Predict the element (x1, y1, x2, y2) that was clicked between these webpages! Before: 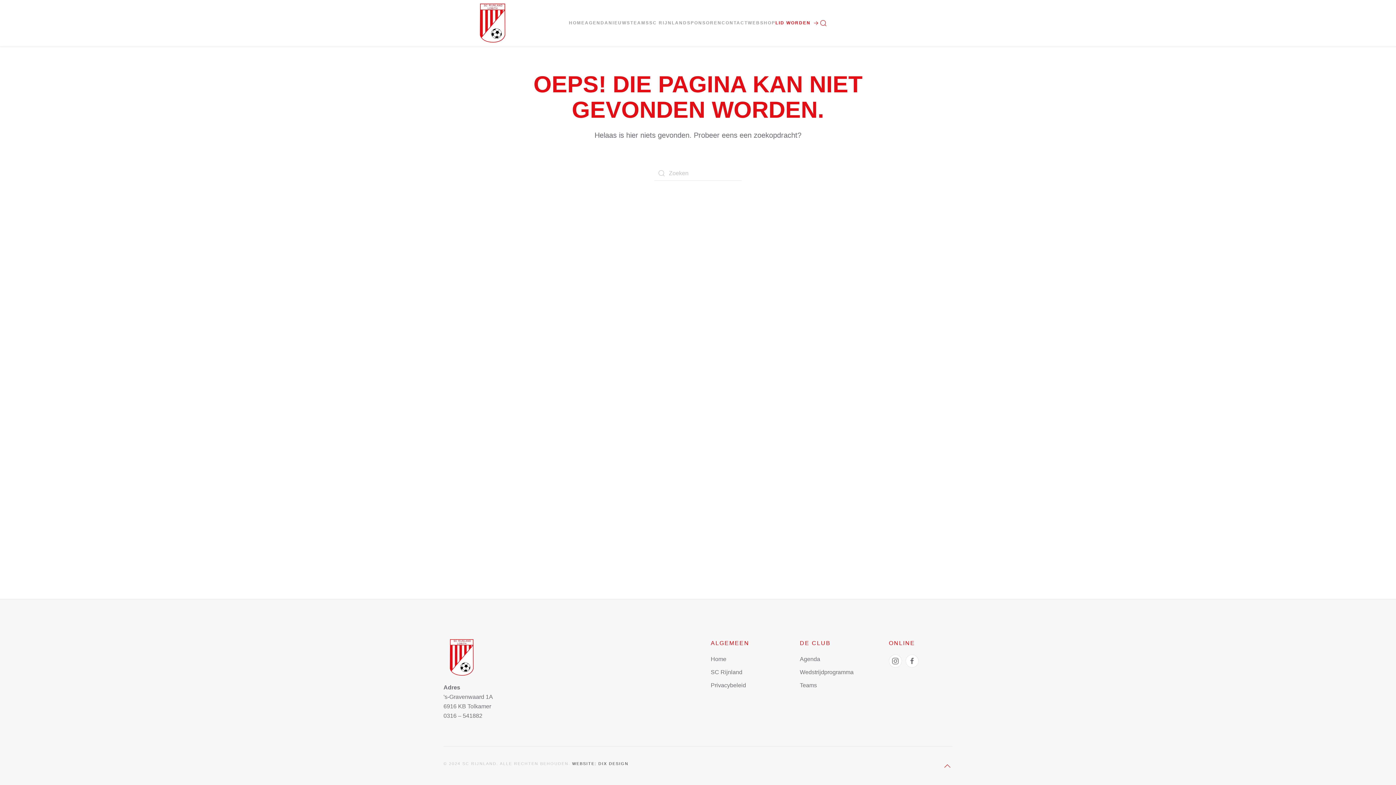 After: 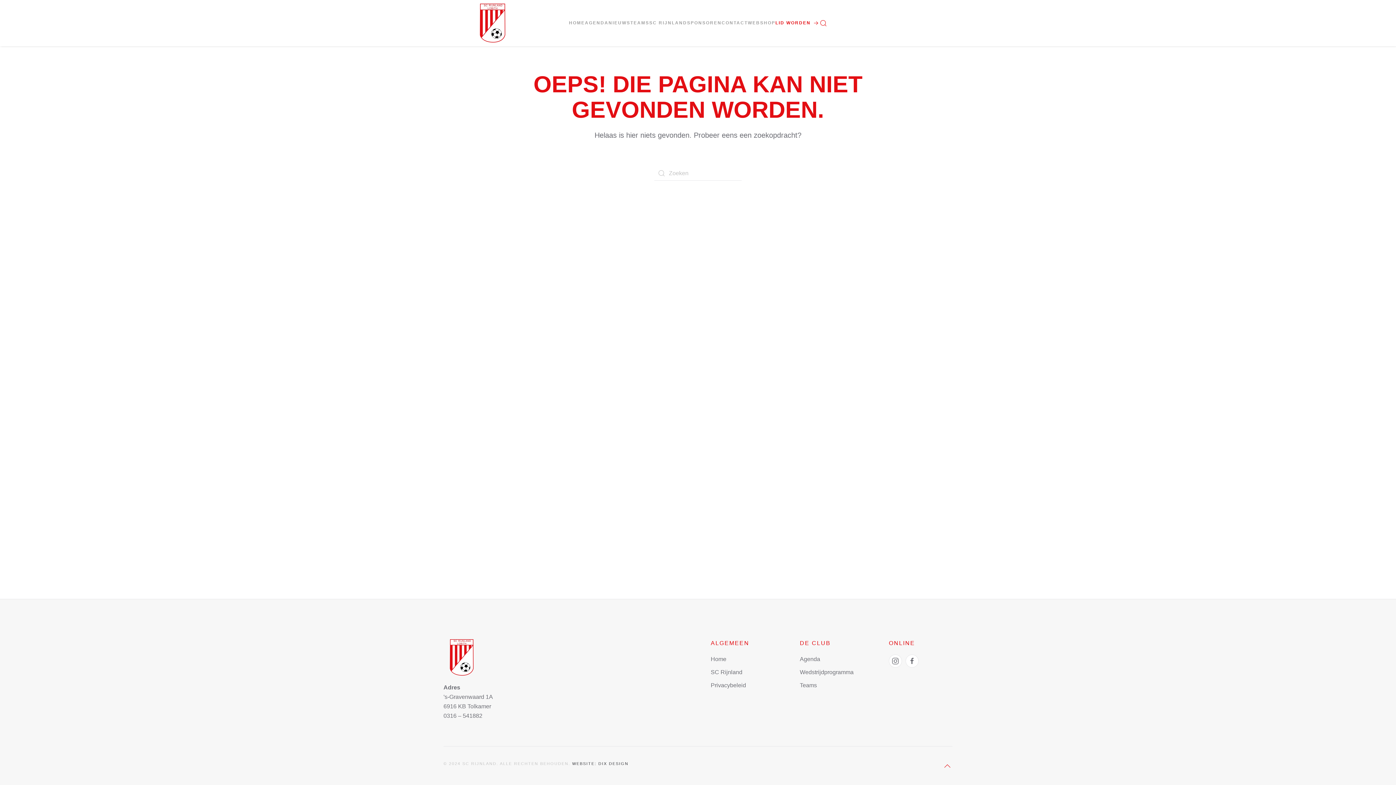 Action: bbox: (443, 654, 480, 660)